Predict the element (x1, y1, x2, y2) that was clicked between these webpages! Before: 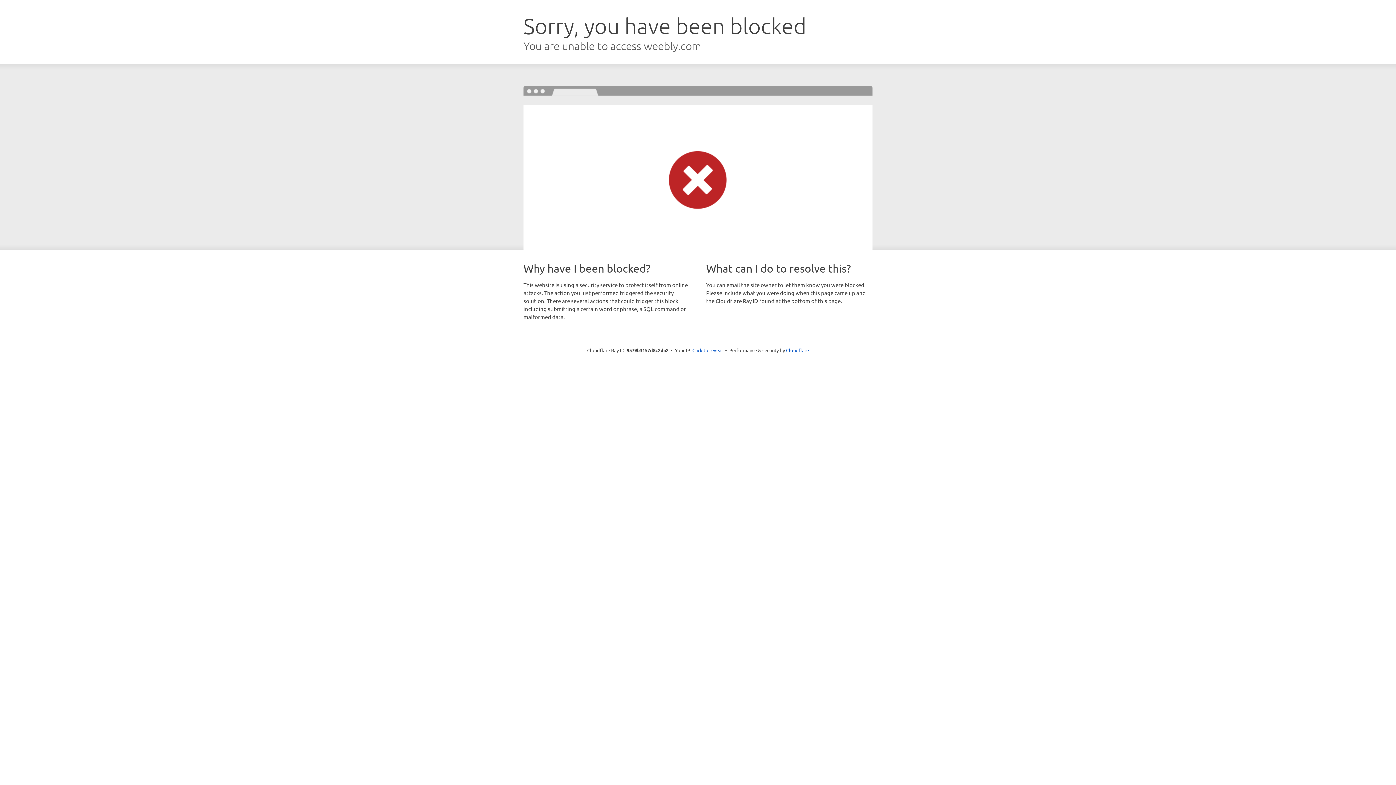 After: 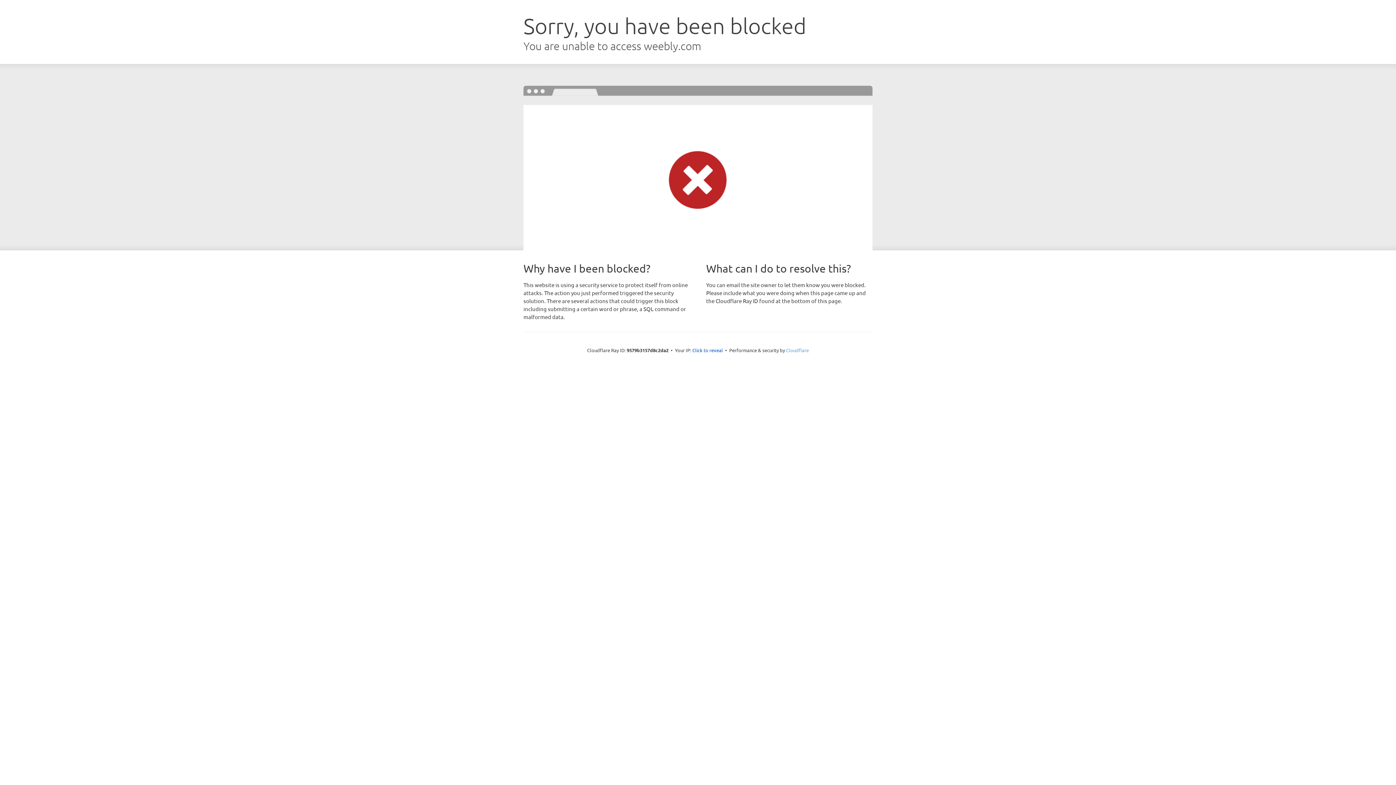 Action: bbox: (786, 347, 809, 353) label: Cloudflare